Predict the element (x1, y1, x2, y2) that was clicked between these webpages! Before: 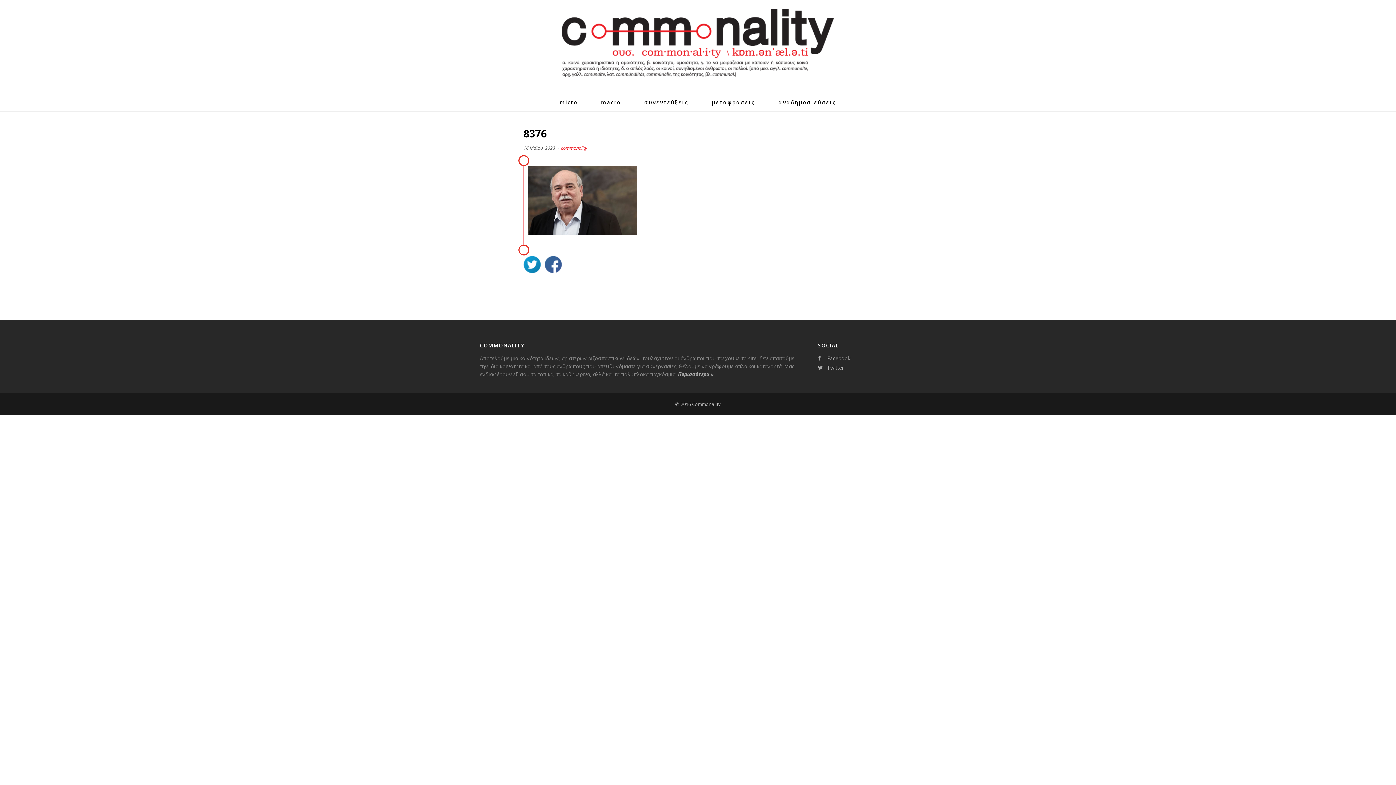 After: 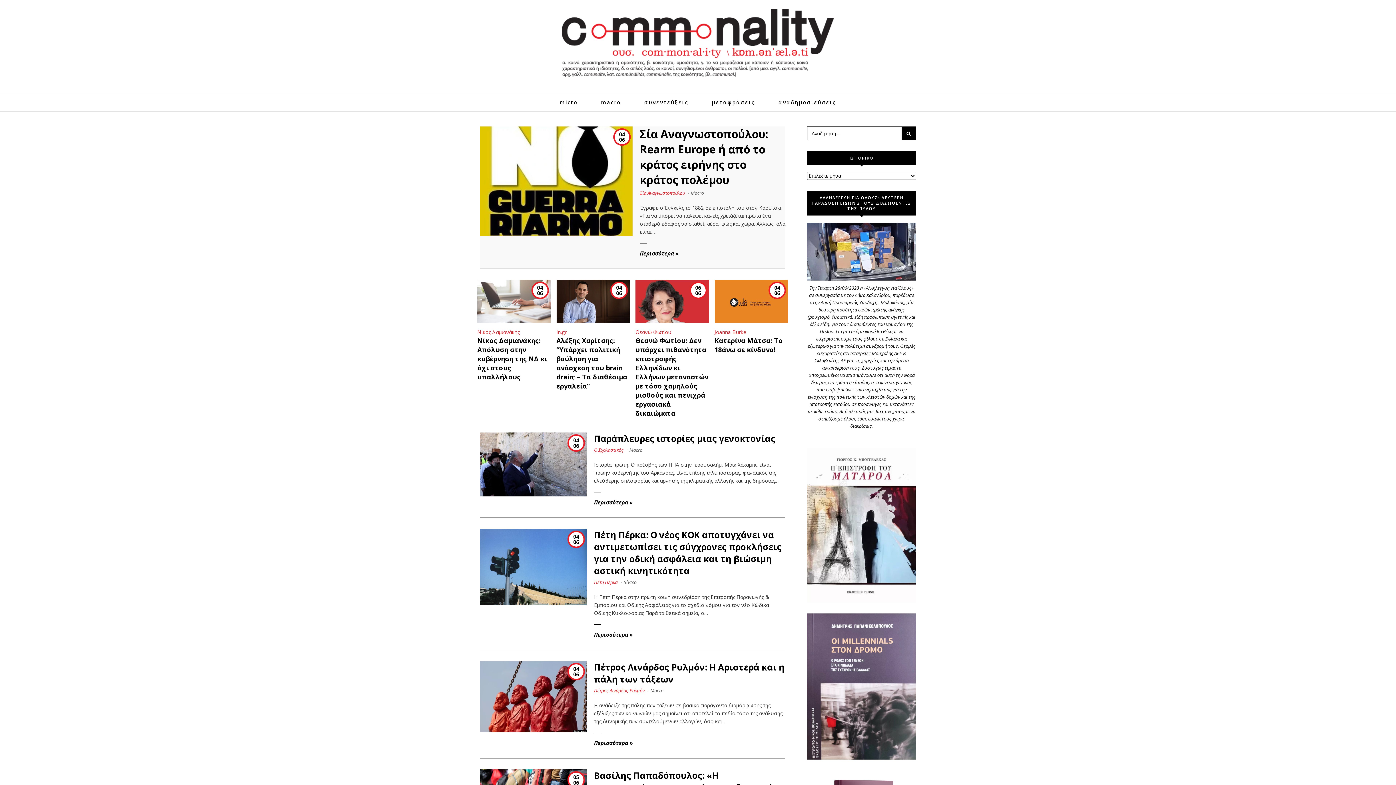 Action: bbox: (561, 76, 834, 83)